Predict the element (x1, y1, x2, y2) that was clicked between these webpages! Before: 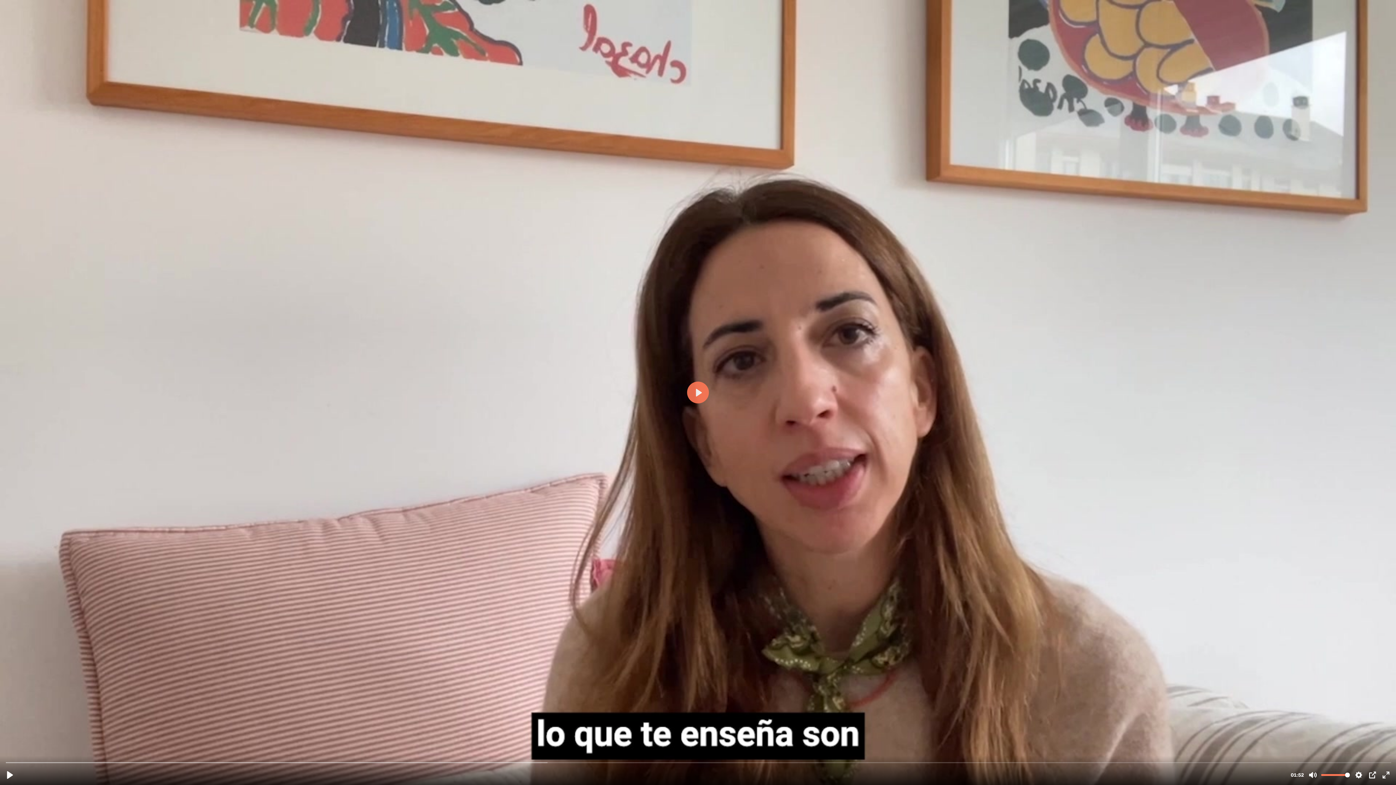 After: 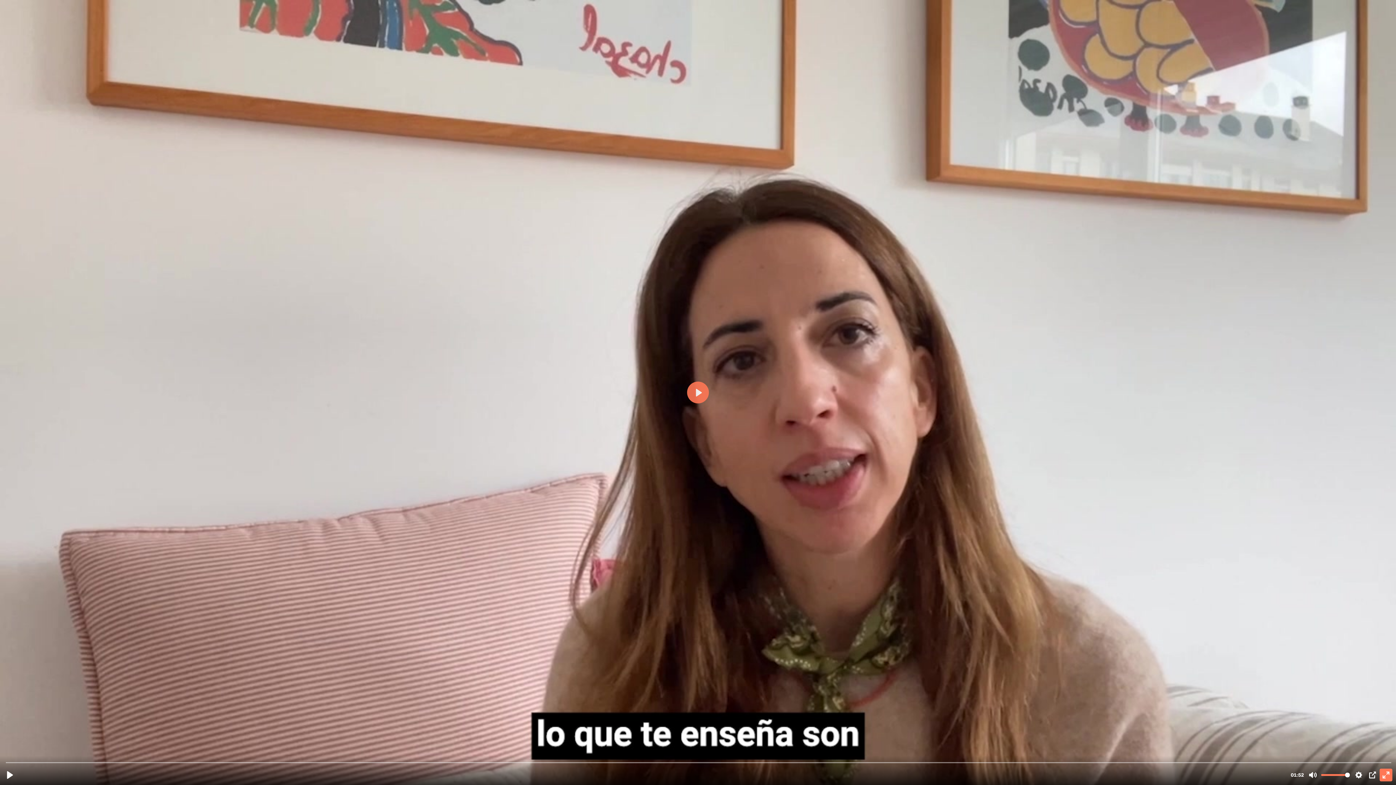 Action: bbox: (1380, 769, 1392, 781) label: Enter fullscreen